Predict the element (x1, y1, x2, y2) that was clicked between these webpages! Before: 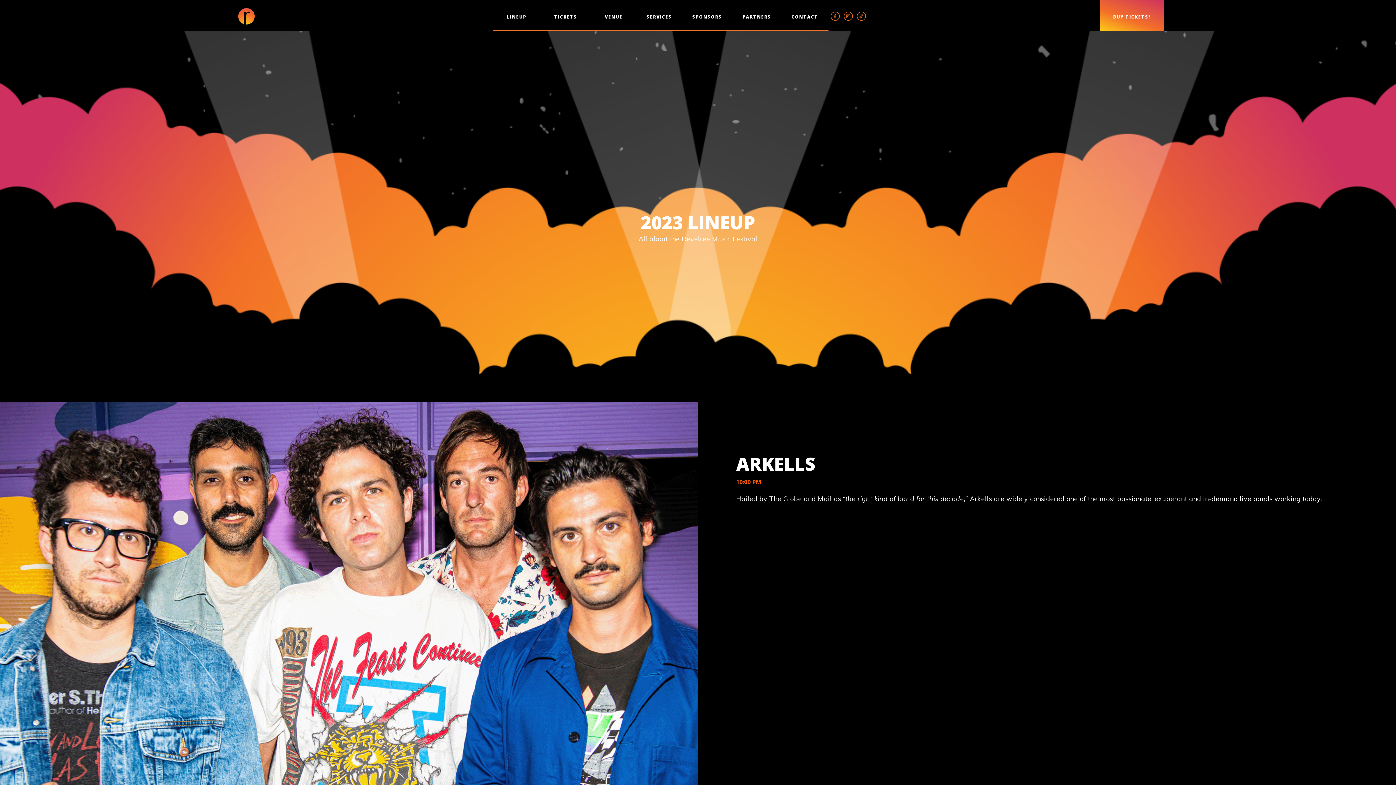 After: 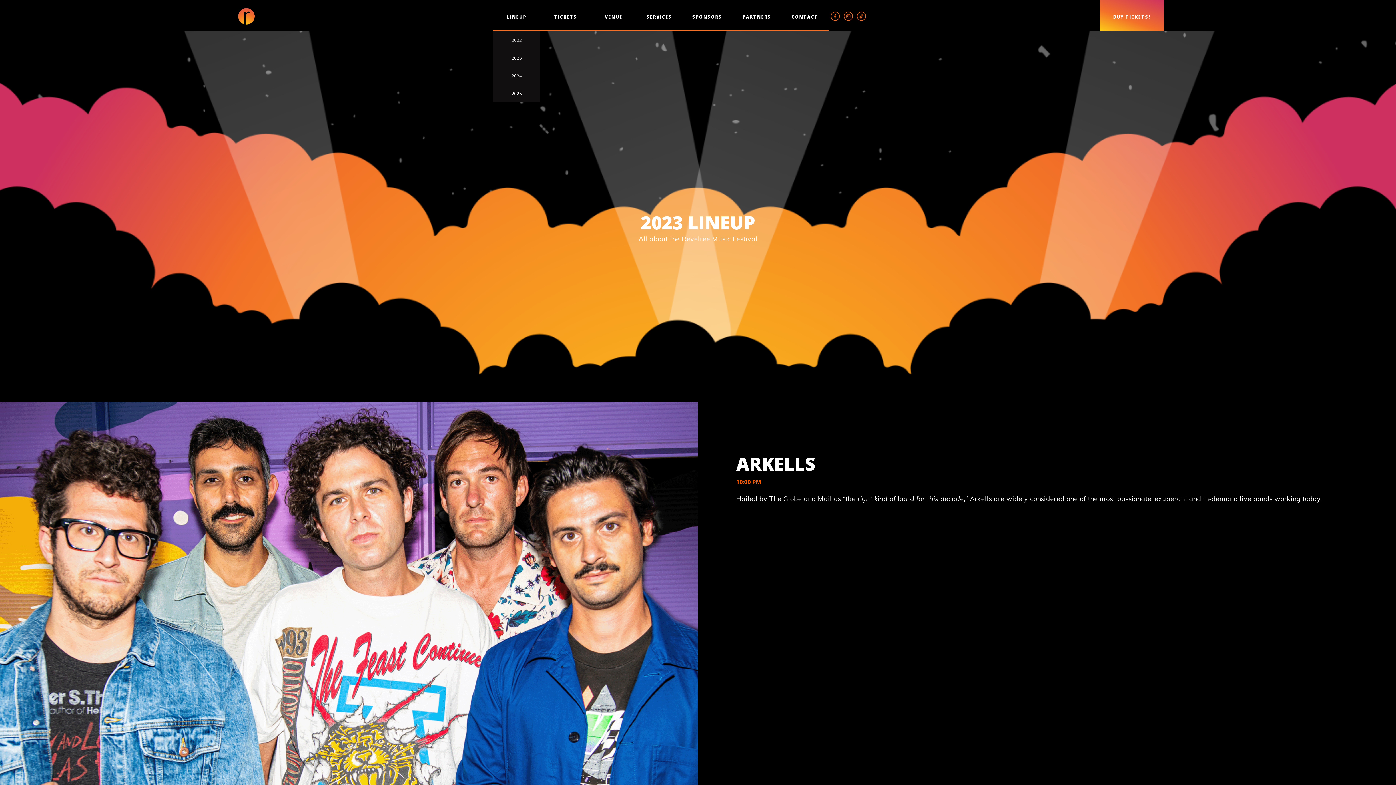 Action: bbox: (493, 0, 540, 31) label: LINEUP